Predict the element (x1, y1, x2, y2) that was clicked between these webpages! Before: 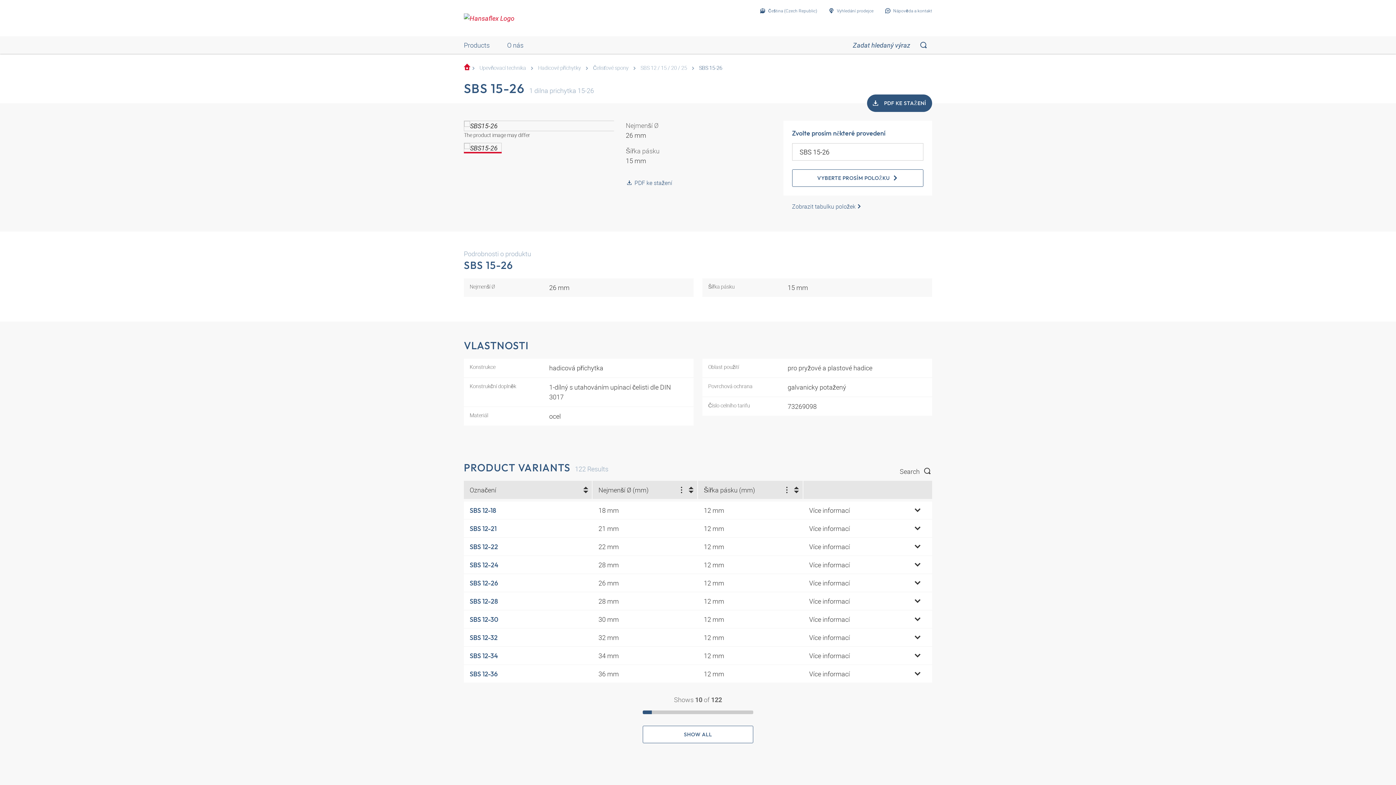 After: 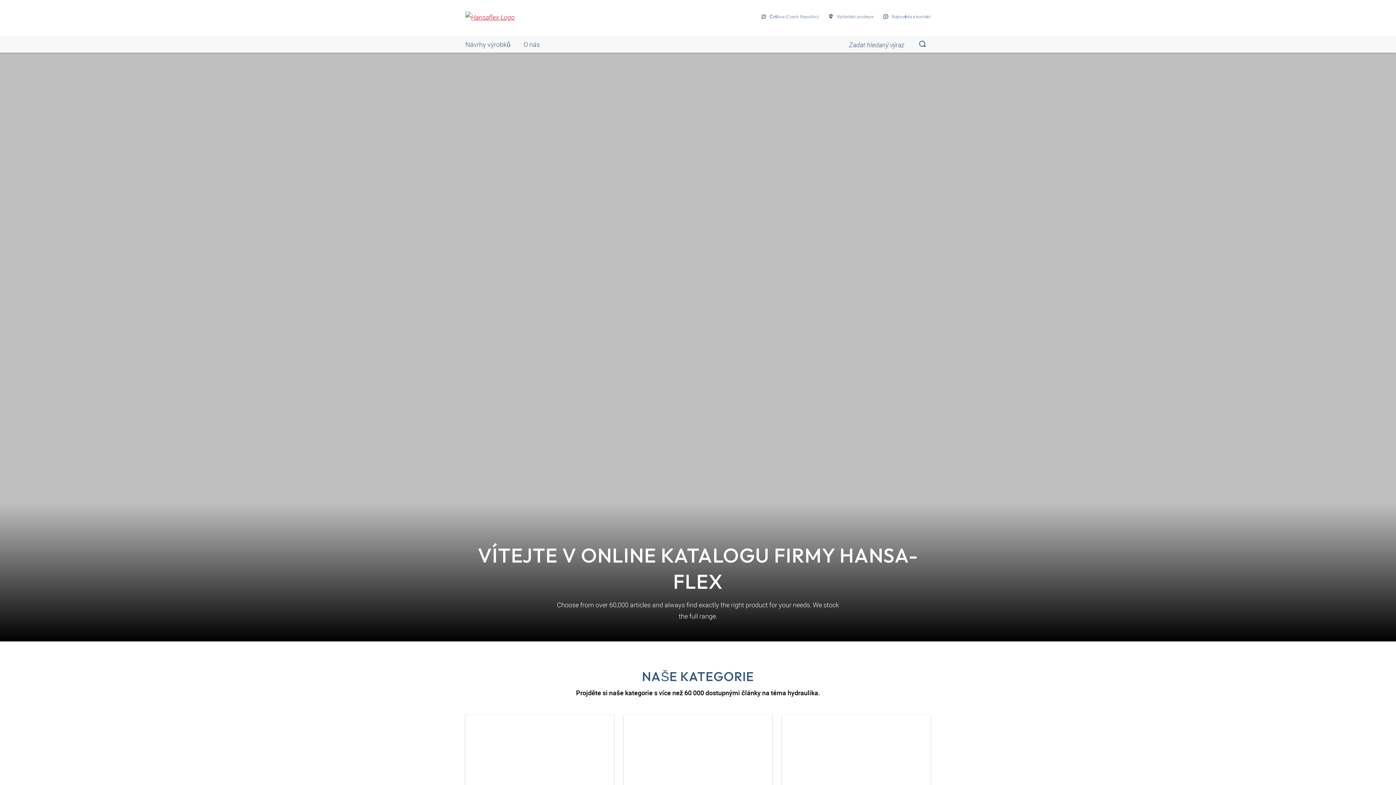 Action: bbox: (464, 13, 514, 22)